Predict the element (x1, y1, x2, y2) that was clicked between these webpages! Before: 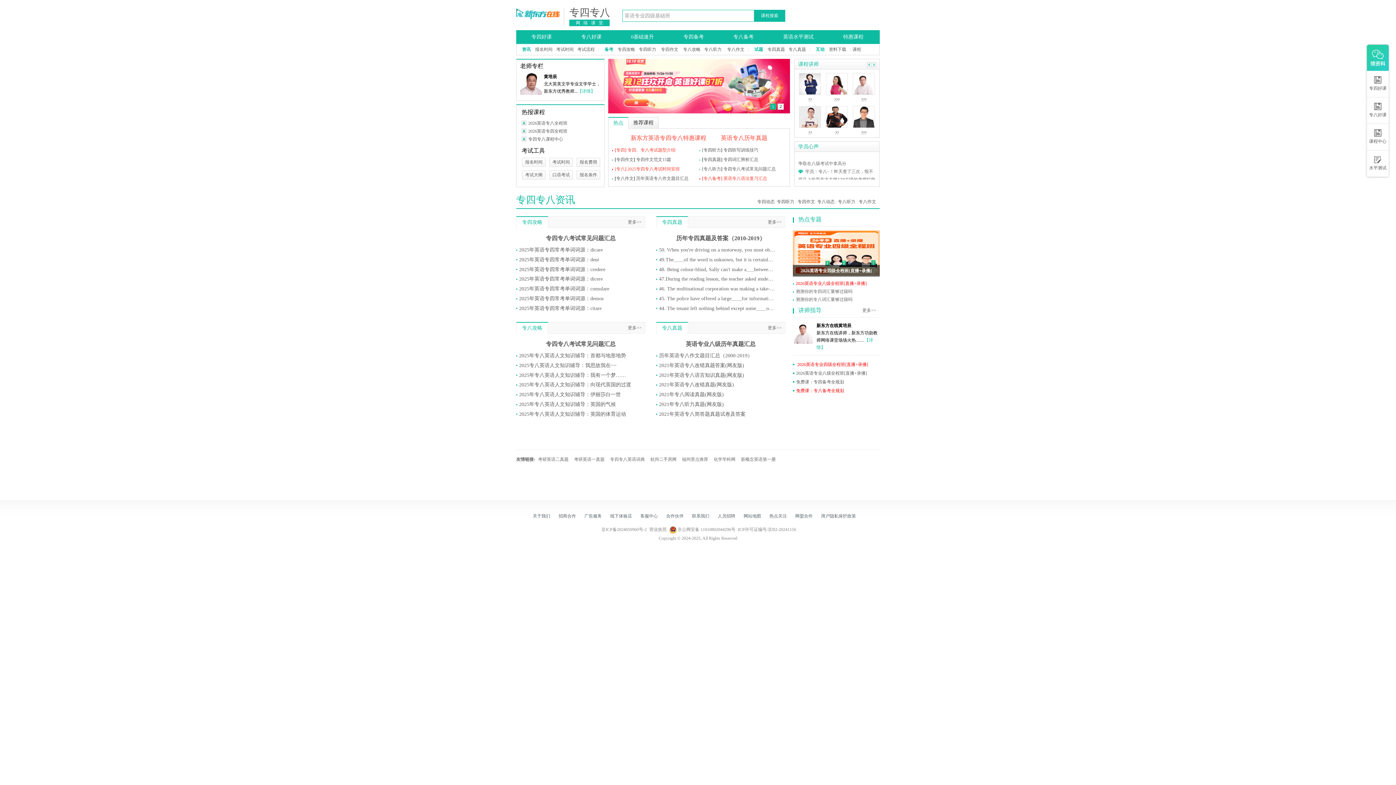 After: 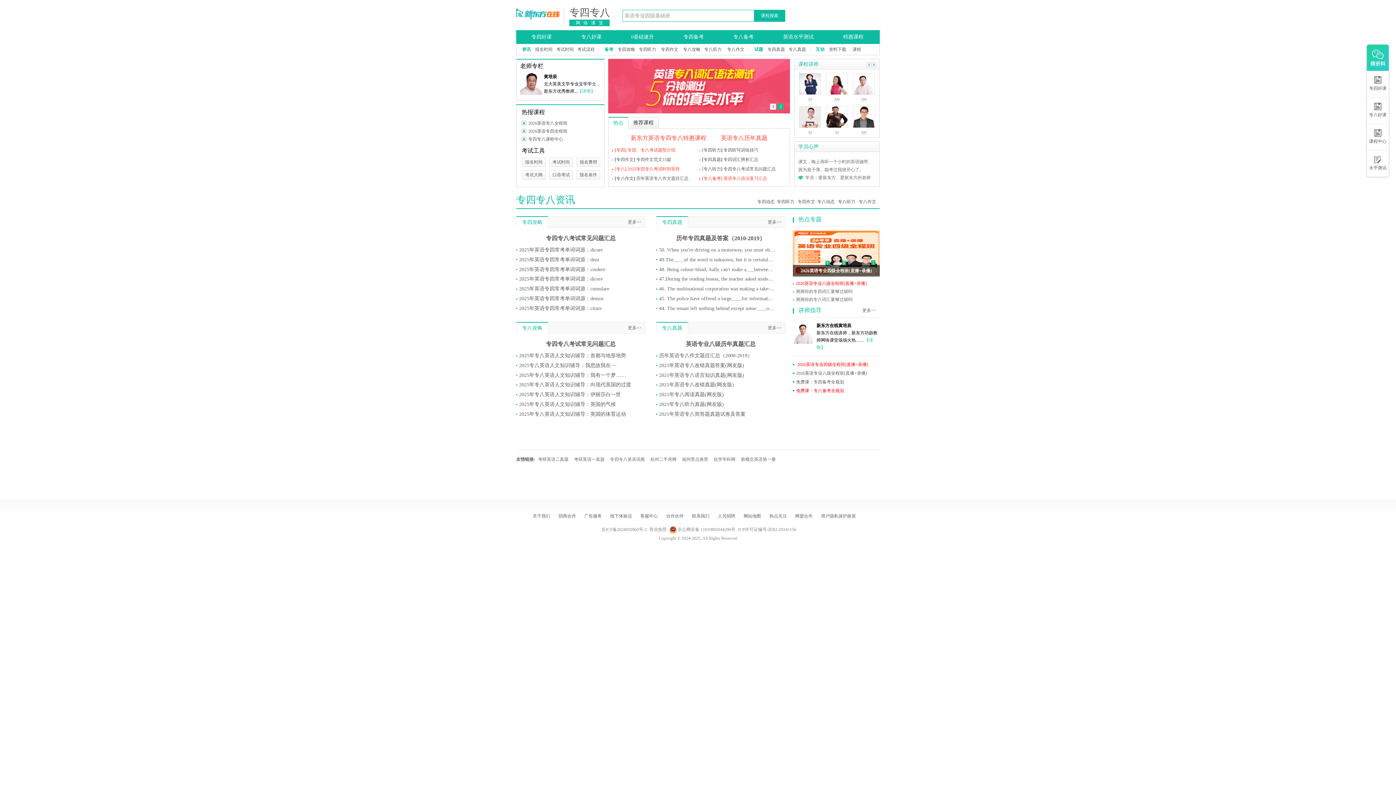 Action: label: 专四好课 bbox: (516, 30, 566, 44)